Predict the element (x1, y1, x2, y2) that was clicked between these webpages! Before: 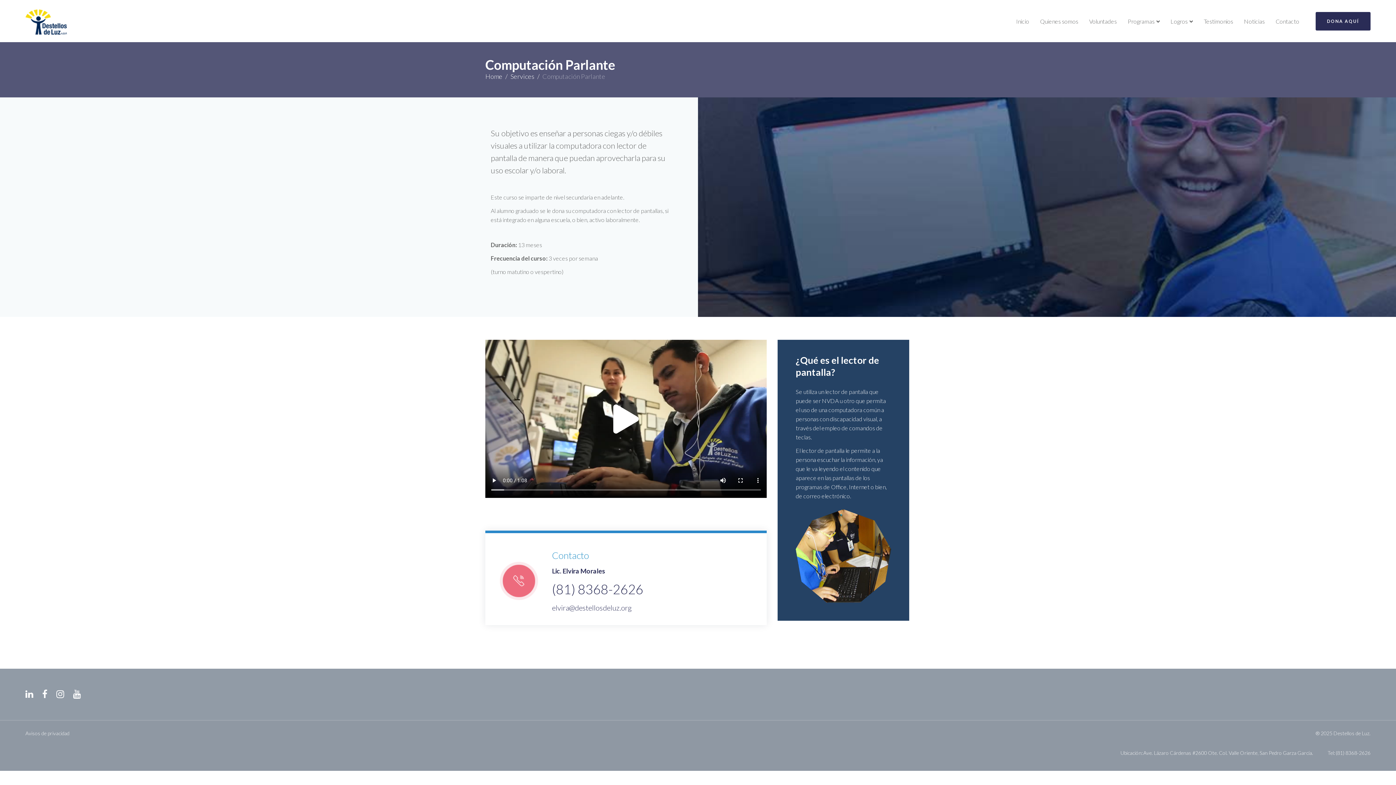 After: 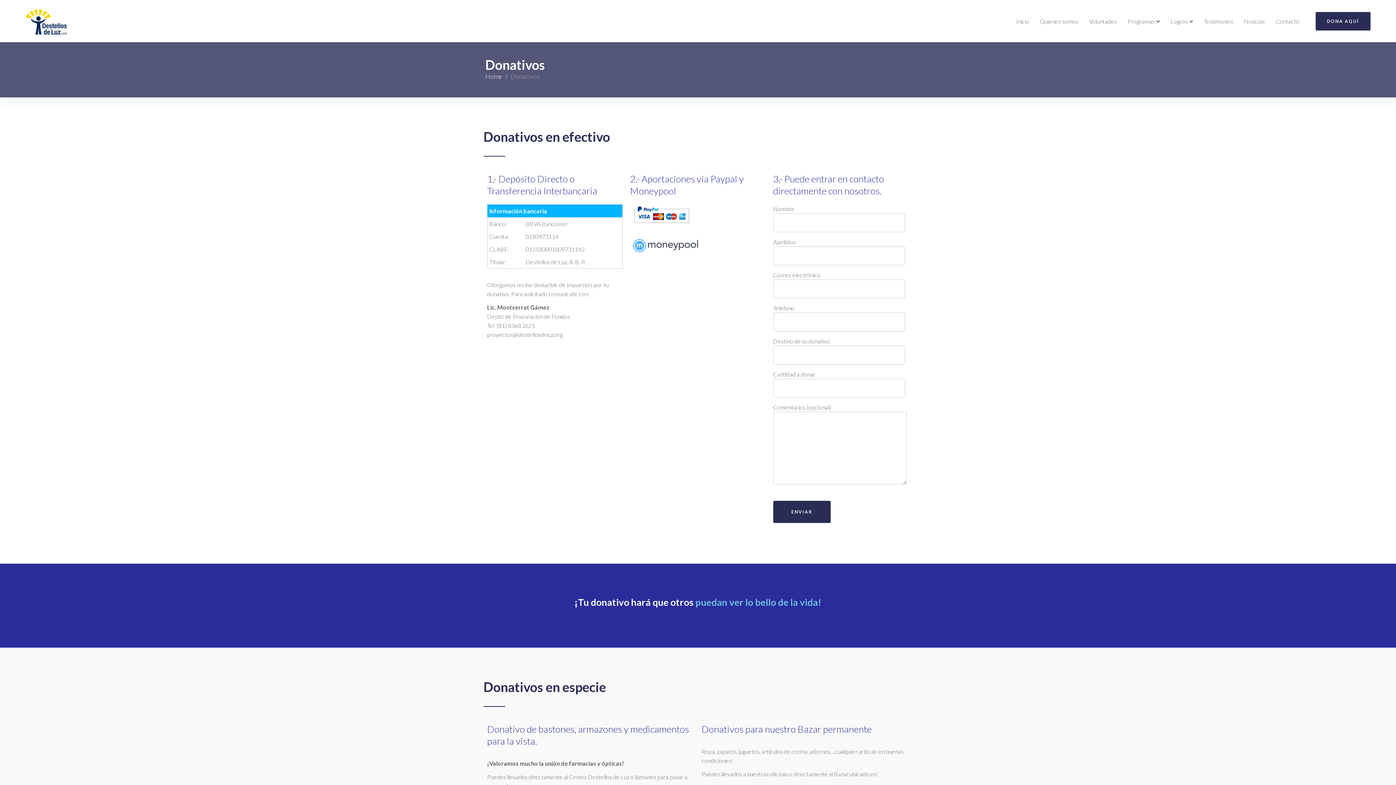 Action: bbox: (1316, 11, 1370, 30) label: DONA AQUÍ